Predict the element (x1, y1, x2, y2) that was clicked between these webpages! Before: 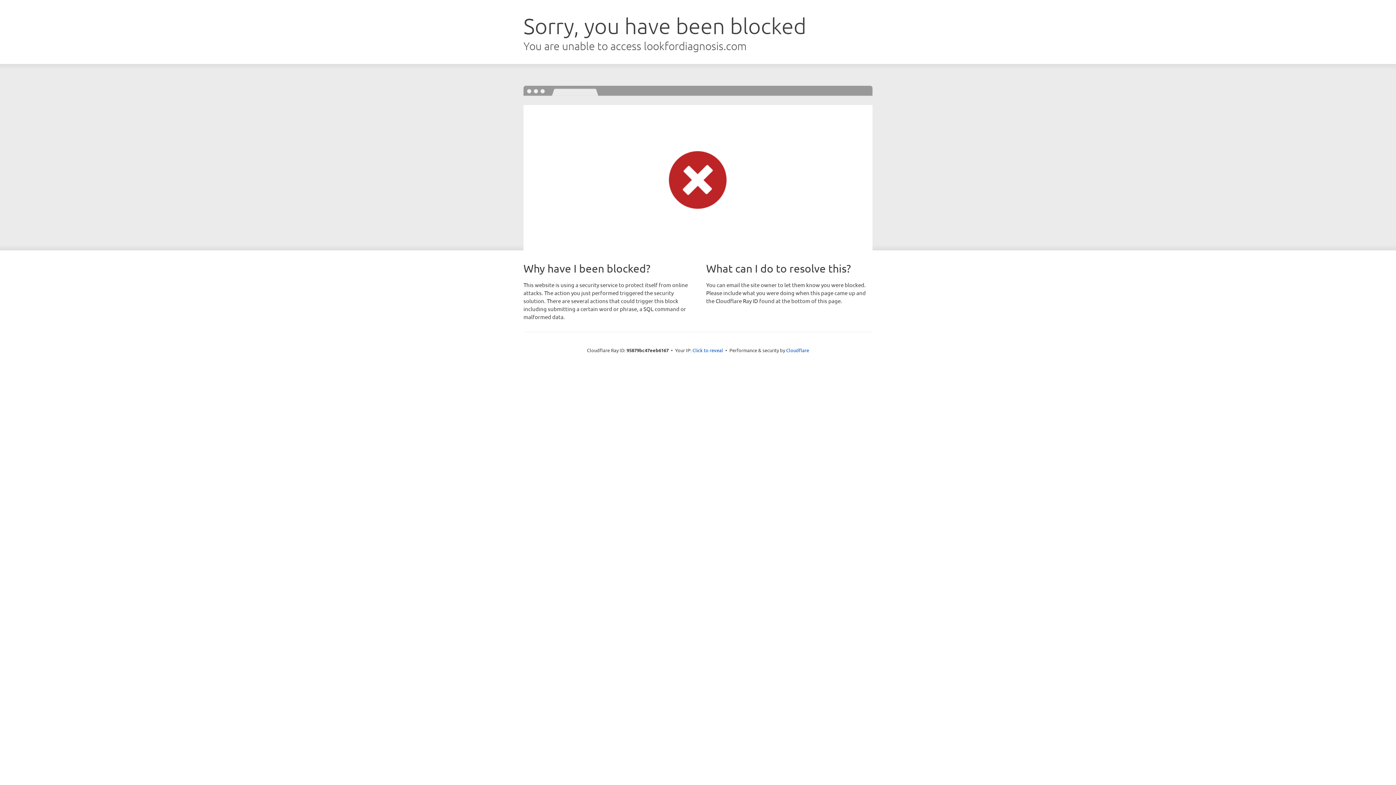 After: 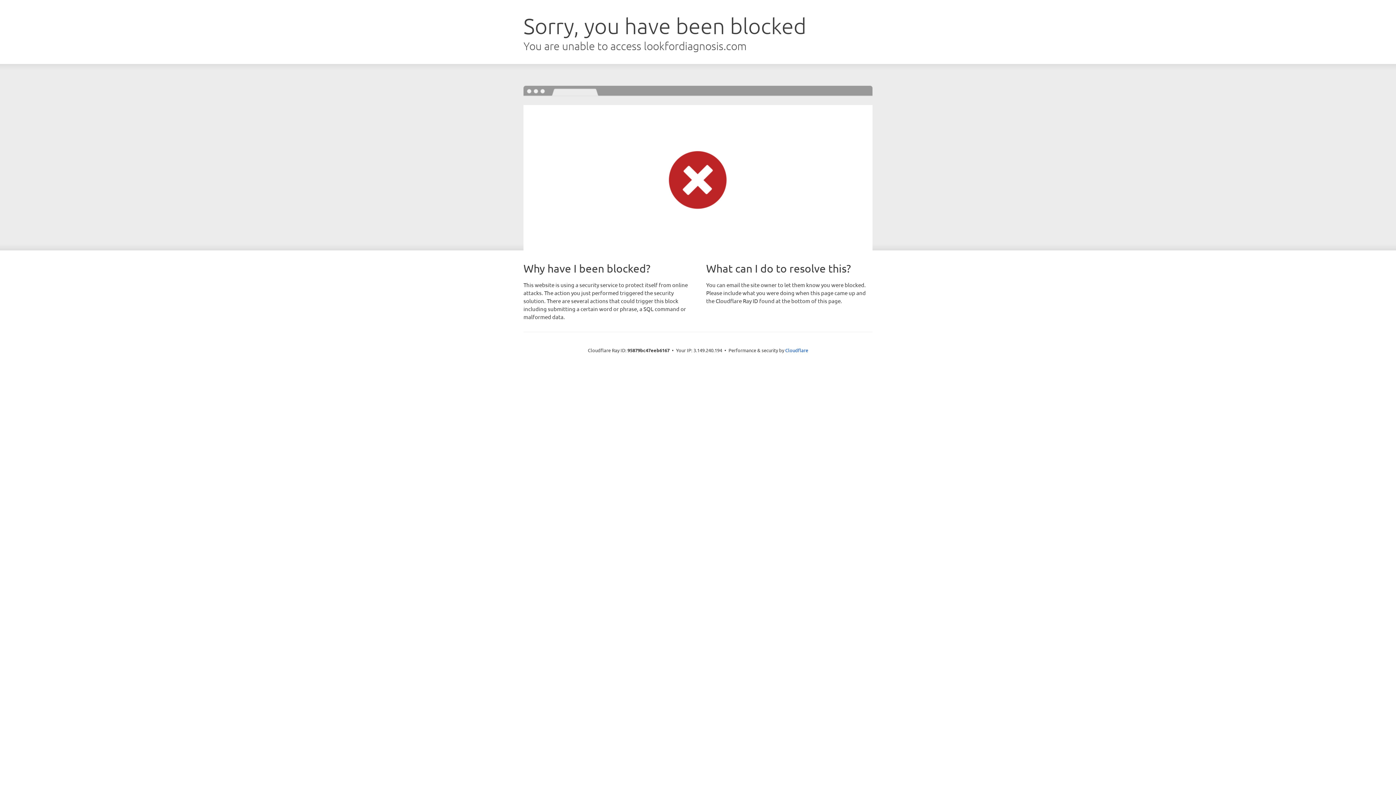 Action: bbox: (692, 346, 723, 353) label: Click to reveal